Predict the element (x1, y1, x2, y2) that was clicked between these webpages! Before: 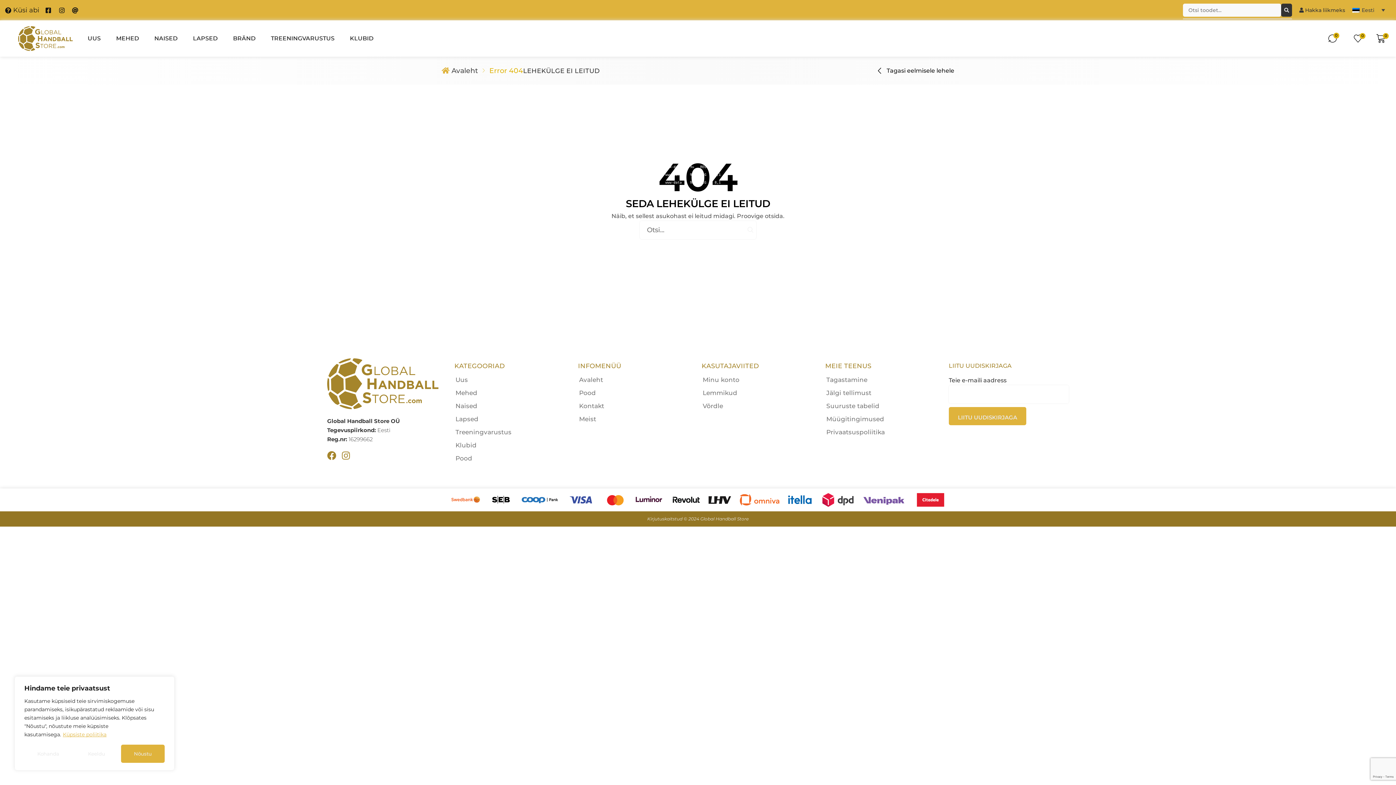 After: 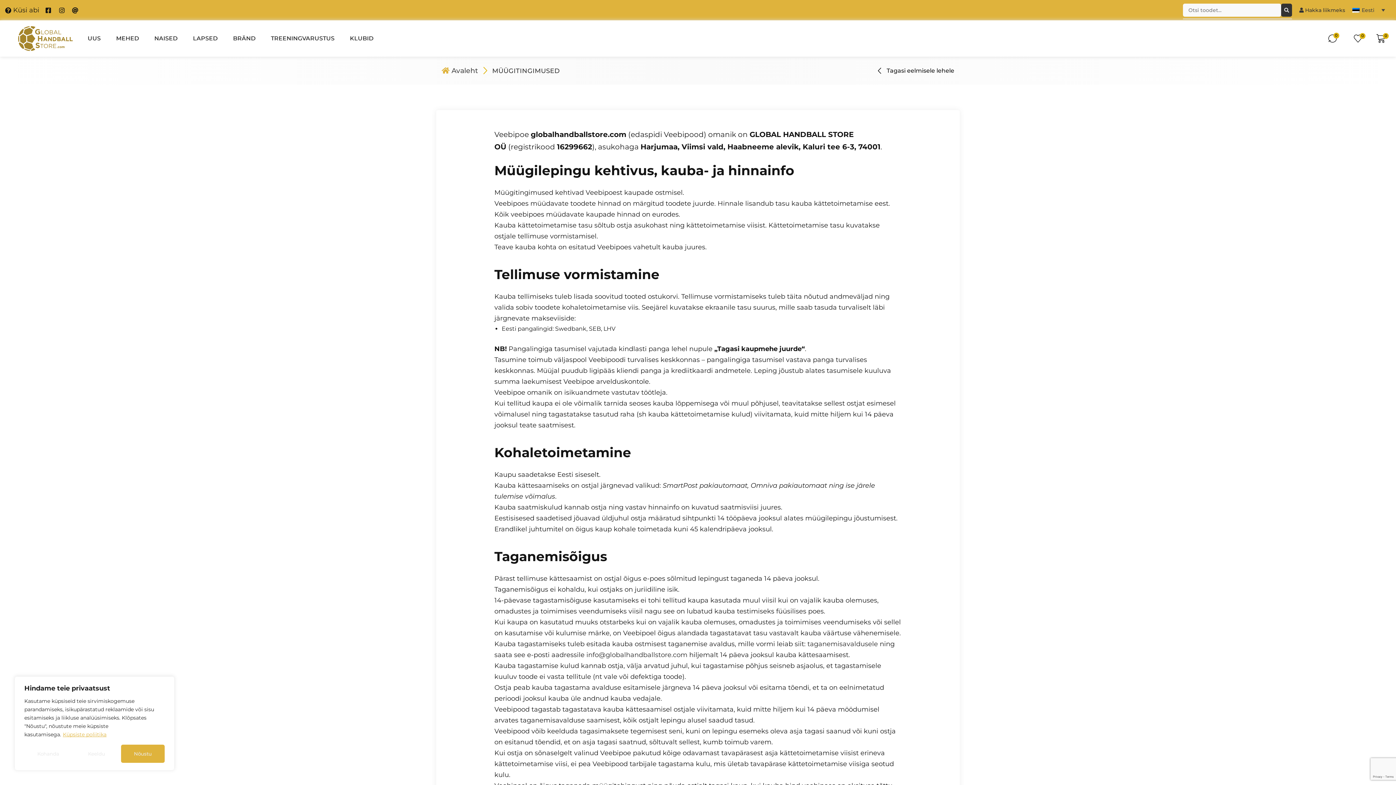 Action: label: Müügitingimused bbox: (825, 412, 885, 425)